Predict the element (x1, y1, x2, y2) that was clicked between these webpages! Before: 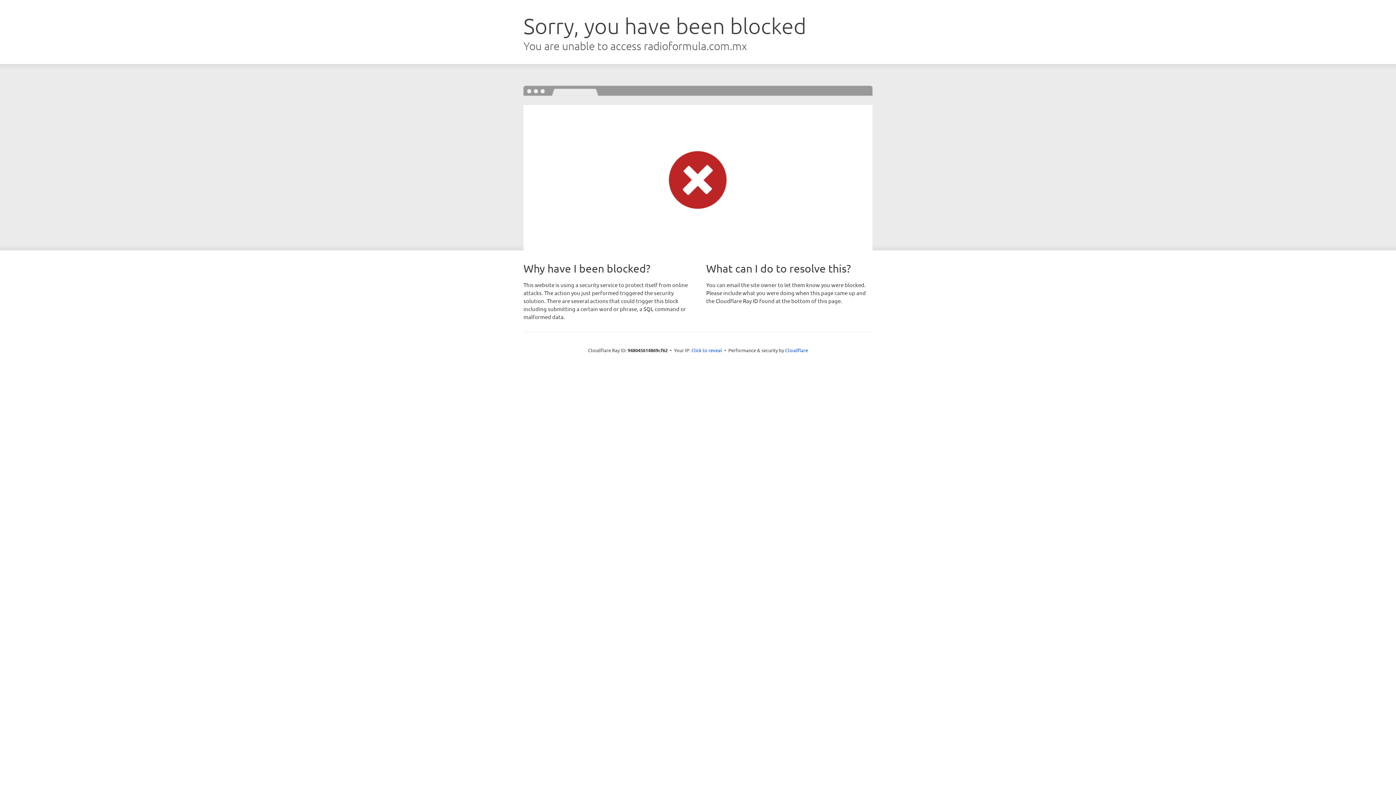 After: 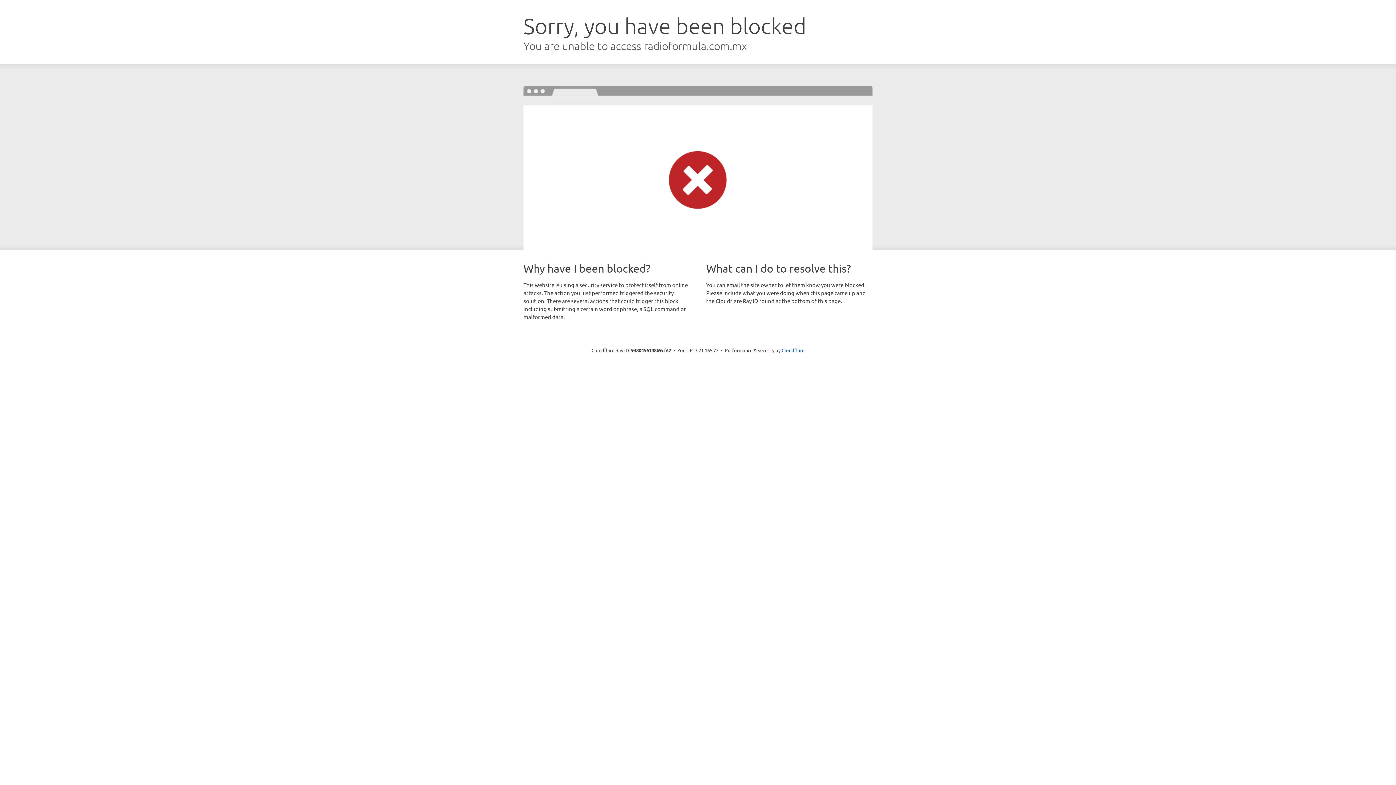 Action: label: Click to reveal bbox: (691, 346, 722, 353)